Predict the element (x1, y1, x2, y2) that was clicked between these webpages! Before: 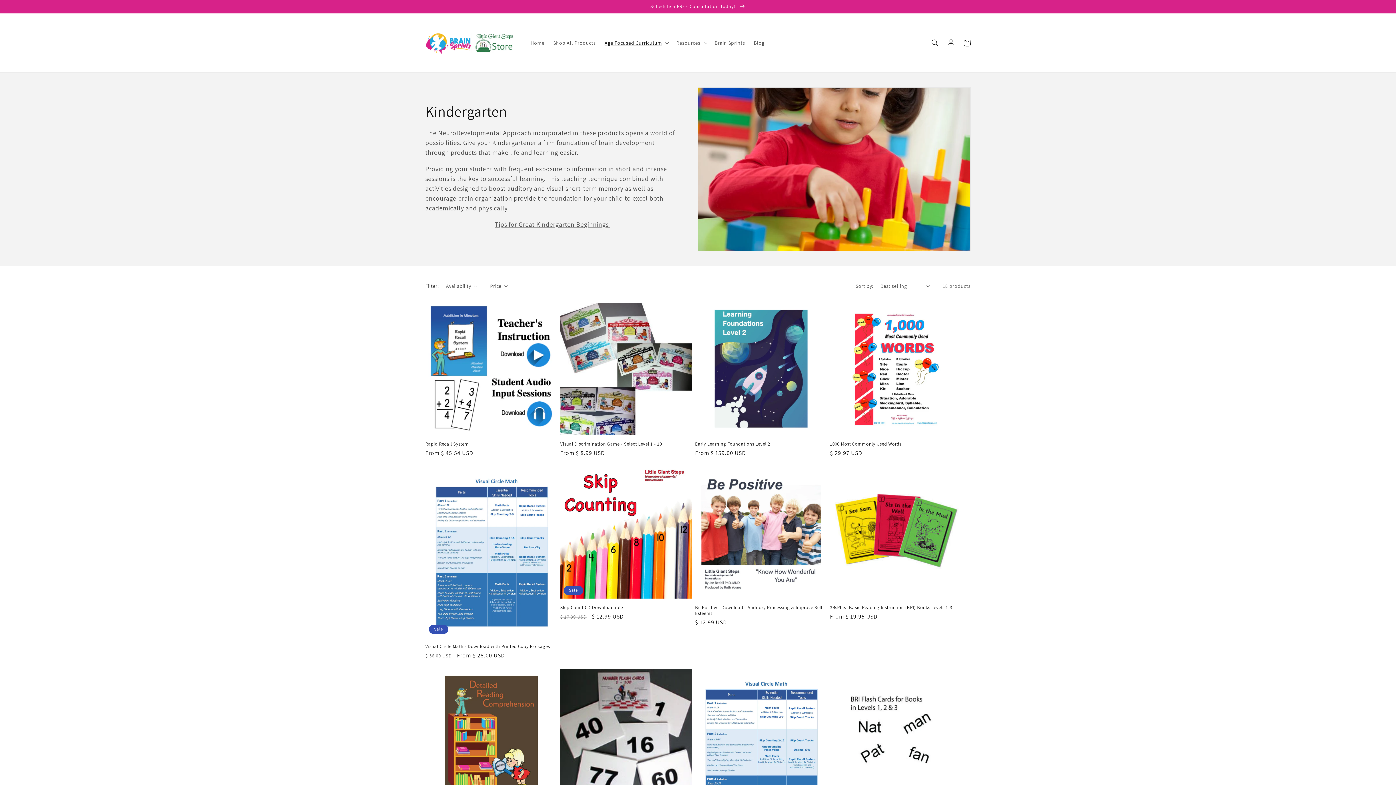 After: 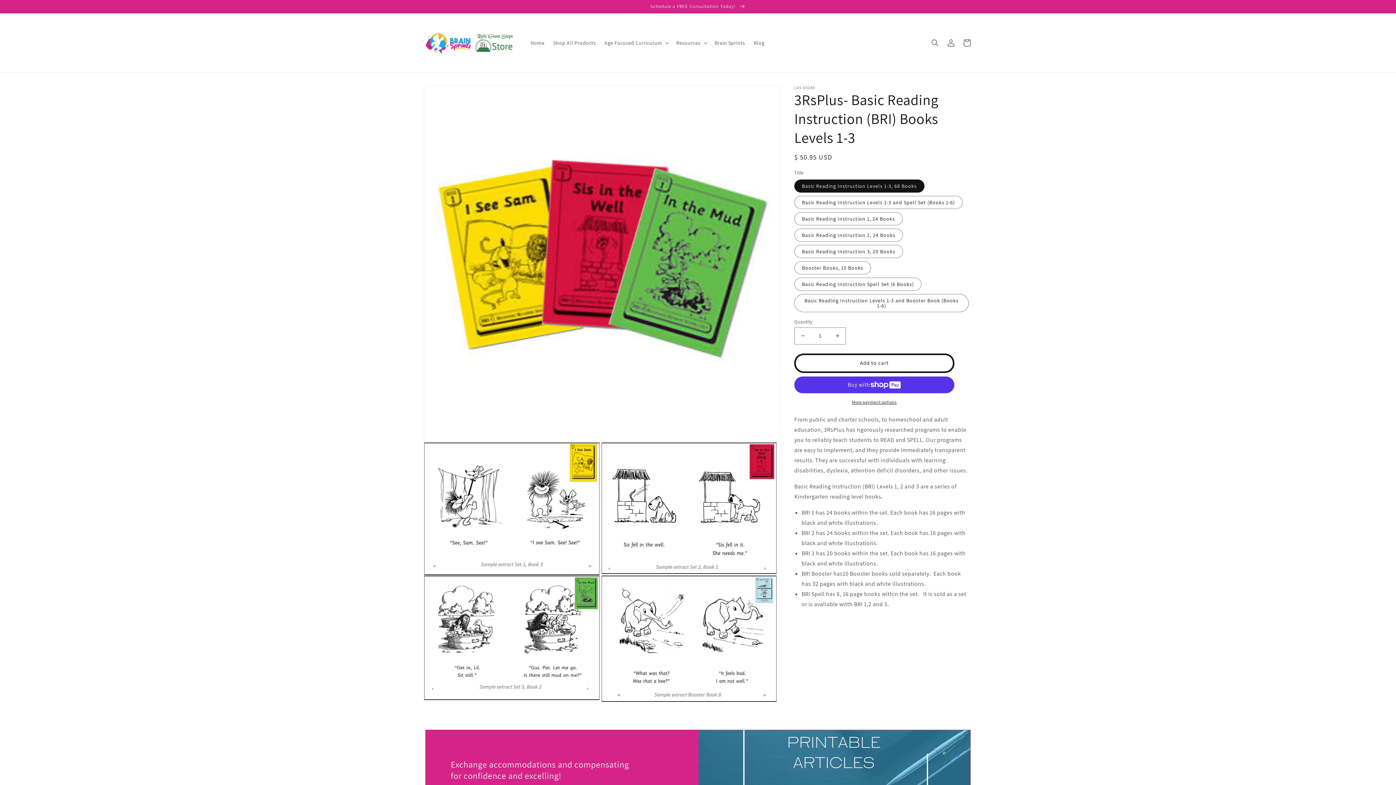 Action: bbox: (830, 605, 962, 610) label: 3RsPlus- Basic Reading Instruction (BRI) Books Levels 1-3